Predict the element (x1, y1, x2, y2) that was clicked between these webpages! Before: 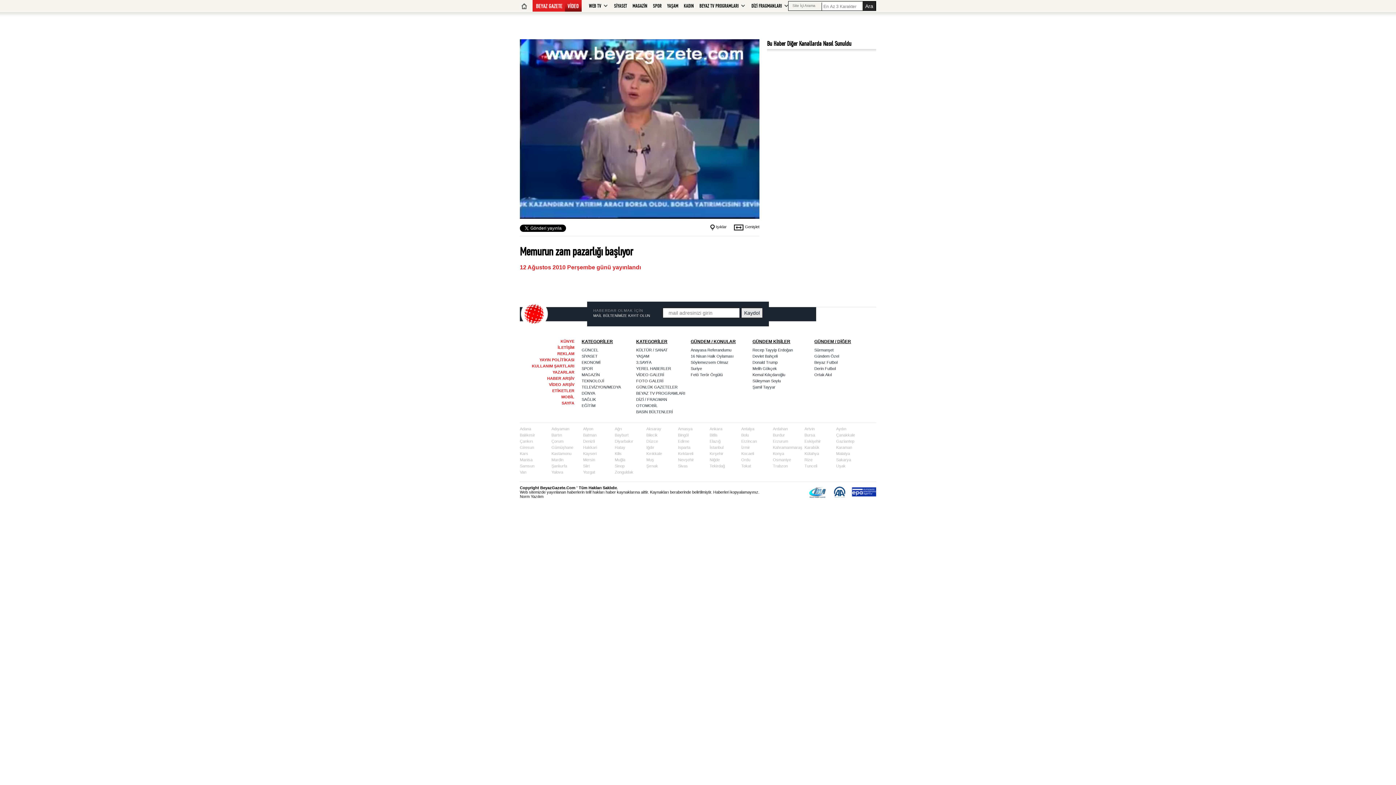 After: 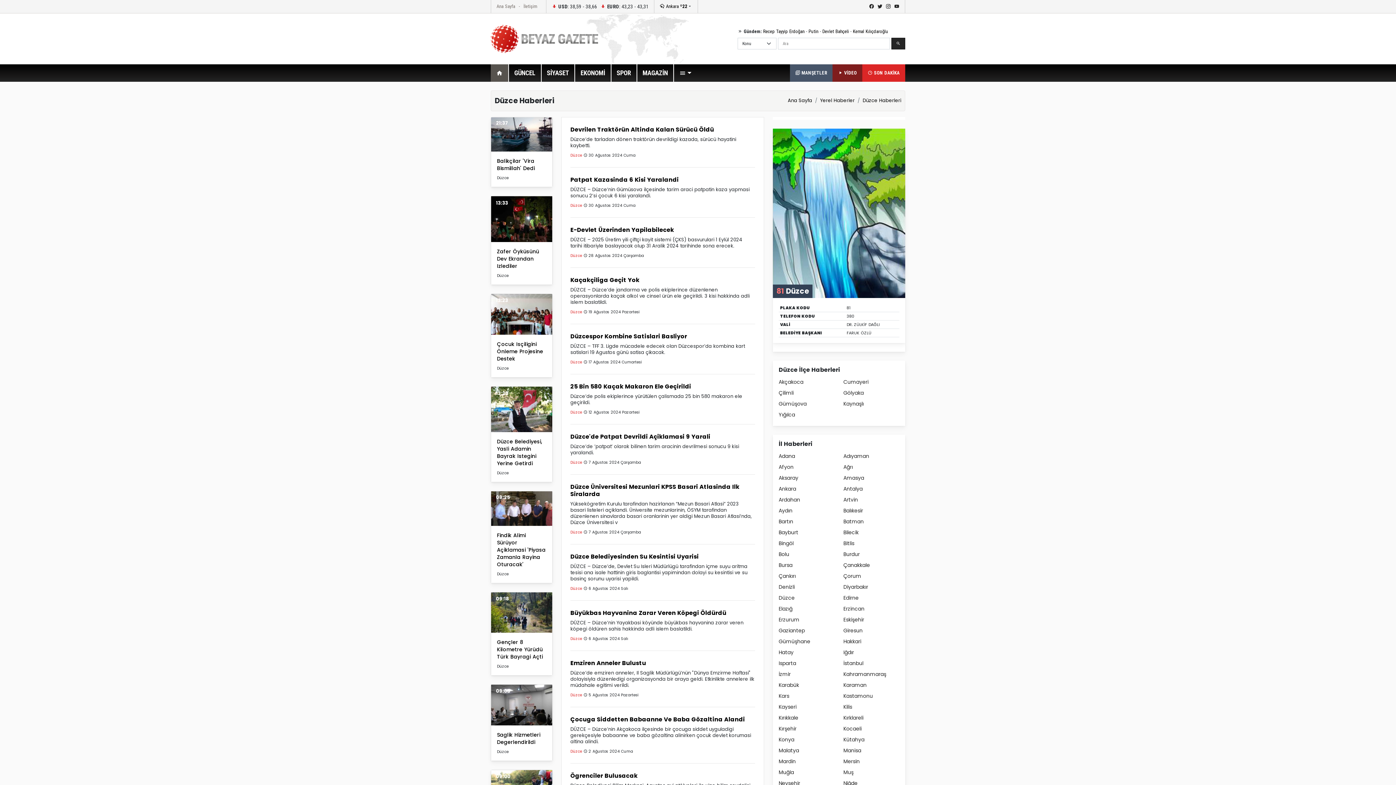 Action: bbox: (646, 439, 658, 443) label: Düzce